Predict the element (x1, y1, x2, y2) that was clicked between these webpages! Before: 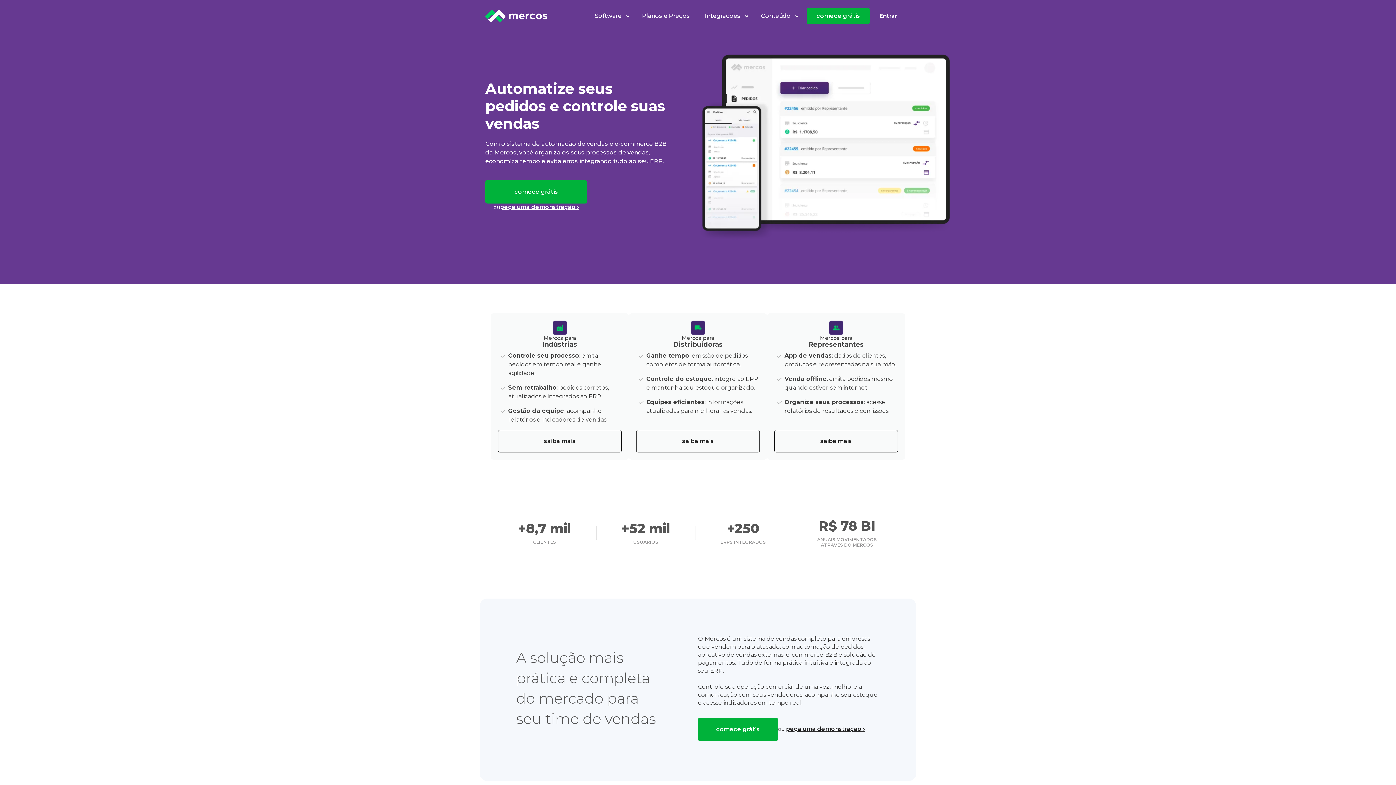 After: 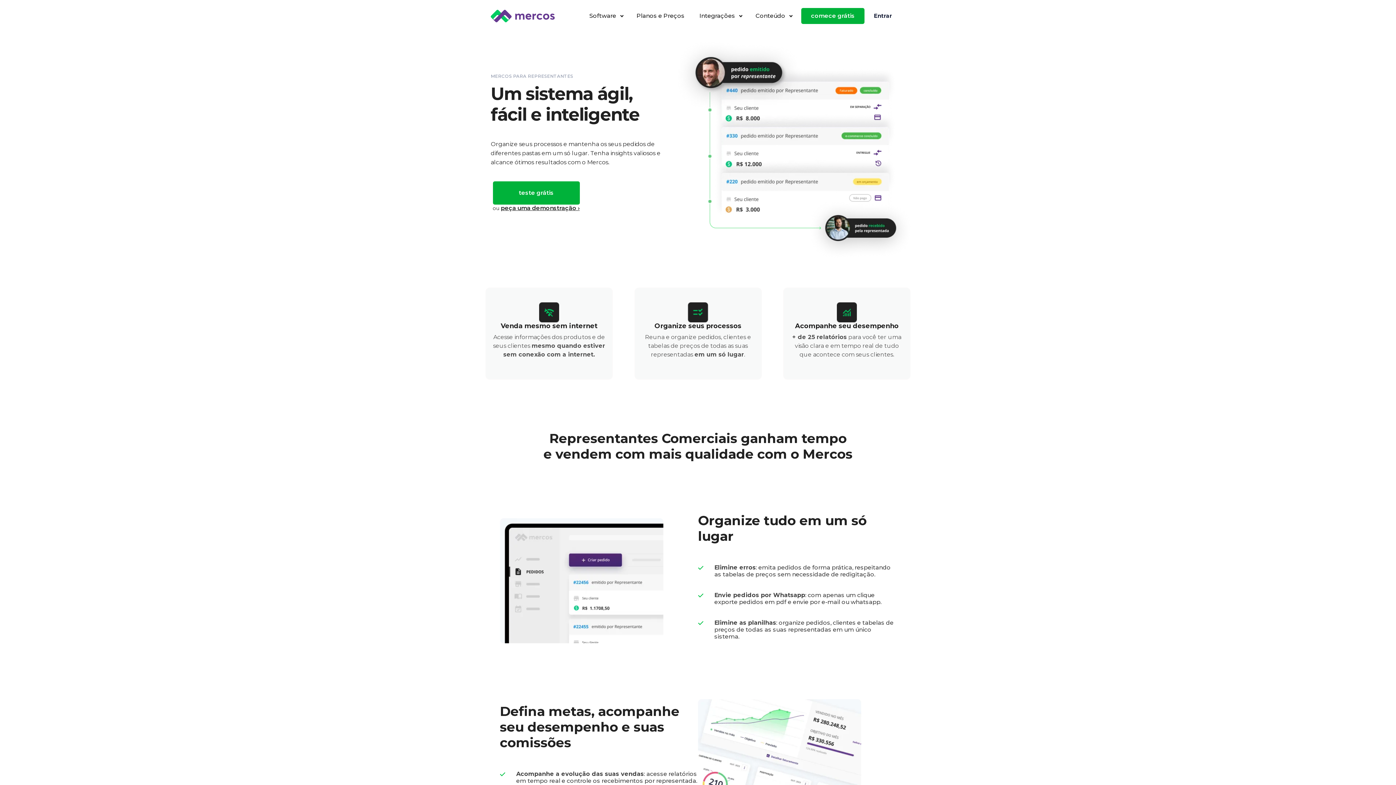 Action: label: Mercos para
Representantes

App de vendas: dados de clientes, produtos e representadas na sua mão.

Venda offline: emita pedidos mesmo quando estiver sem internet

Organize seus processos: acesse relatórios de resultados e comissões.

saiba mais bbox: (767, 313, 905, 459)